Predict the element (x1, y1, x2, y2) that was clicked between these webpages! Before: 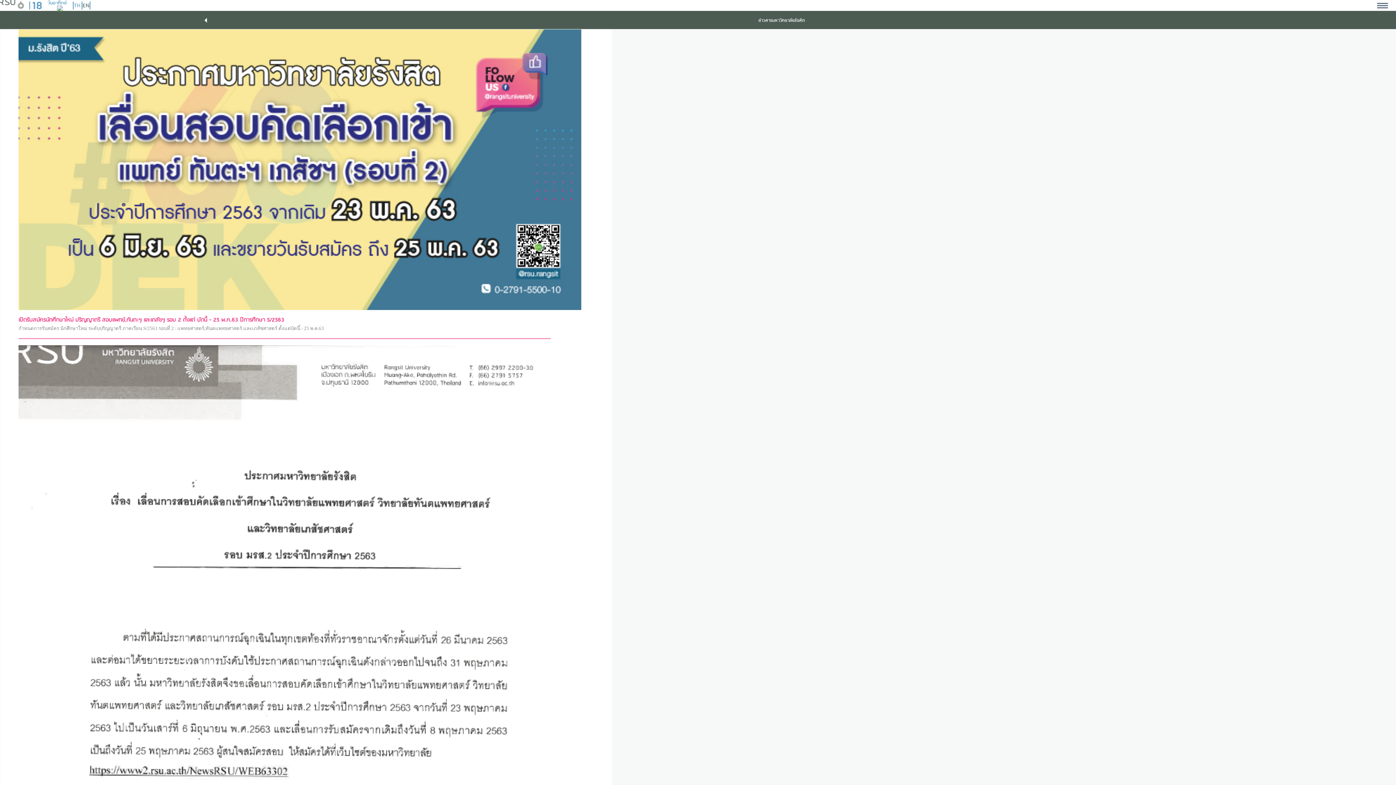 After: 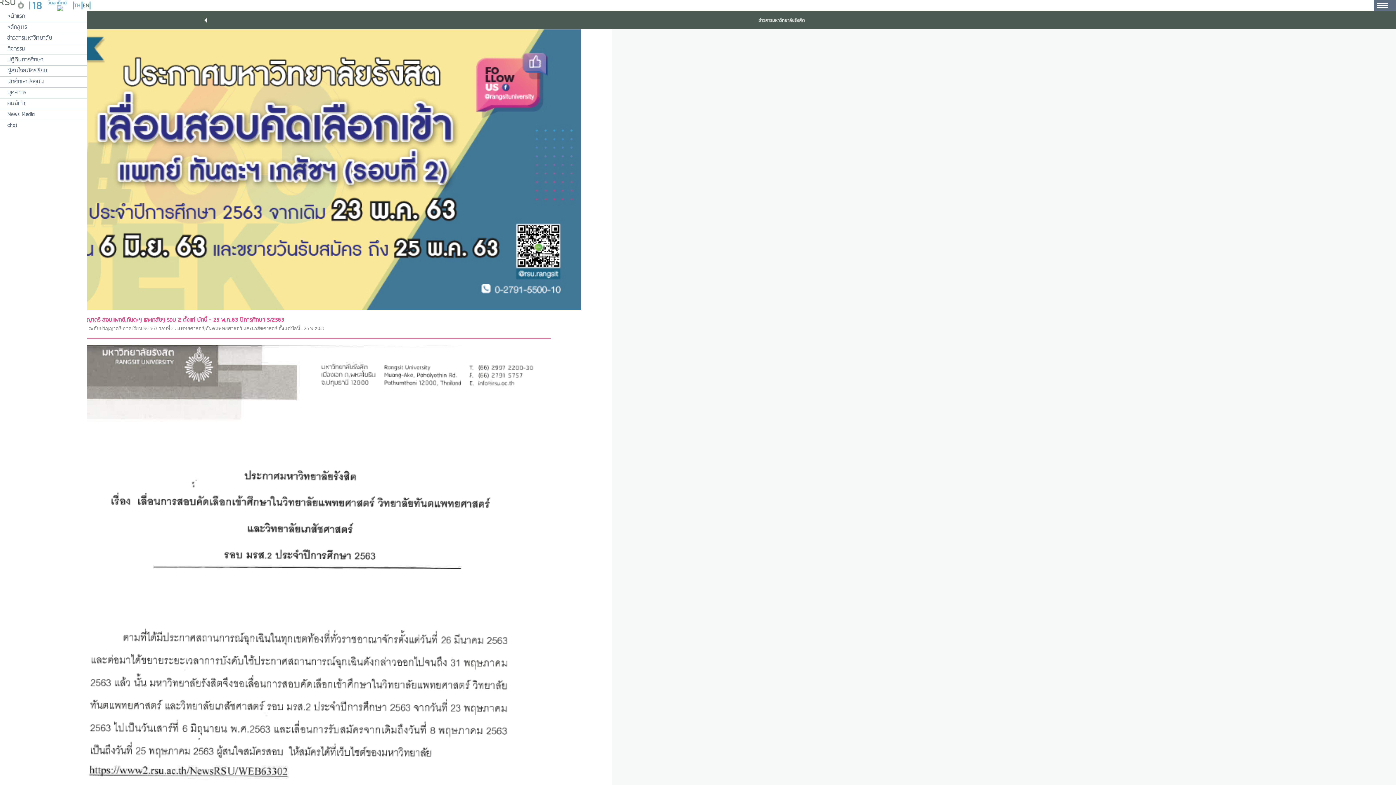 Action: label: Menu bbox: (1374, 0, 1396, 10)